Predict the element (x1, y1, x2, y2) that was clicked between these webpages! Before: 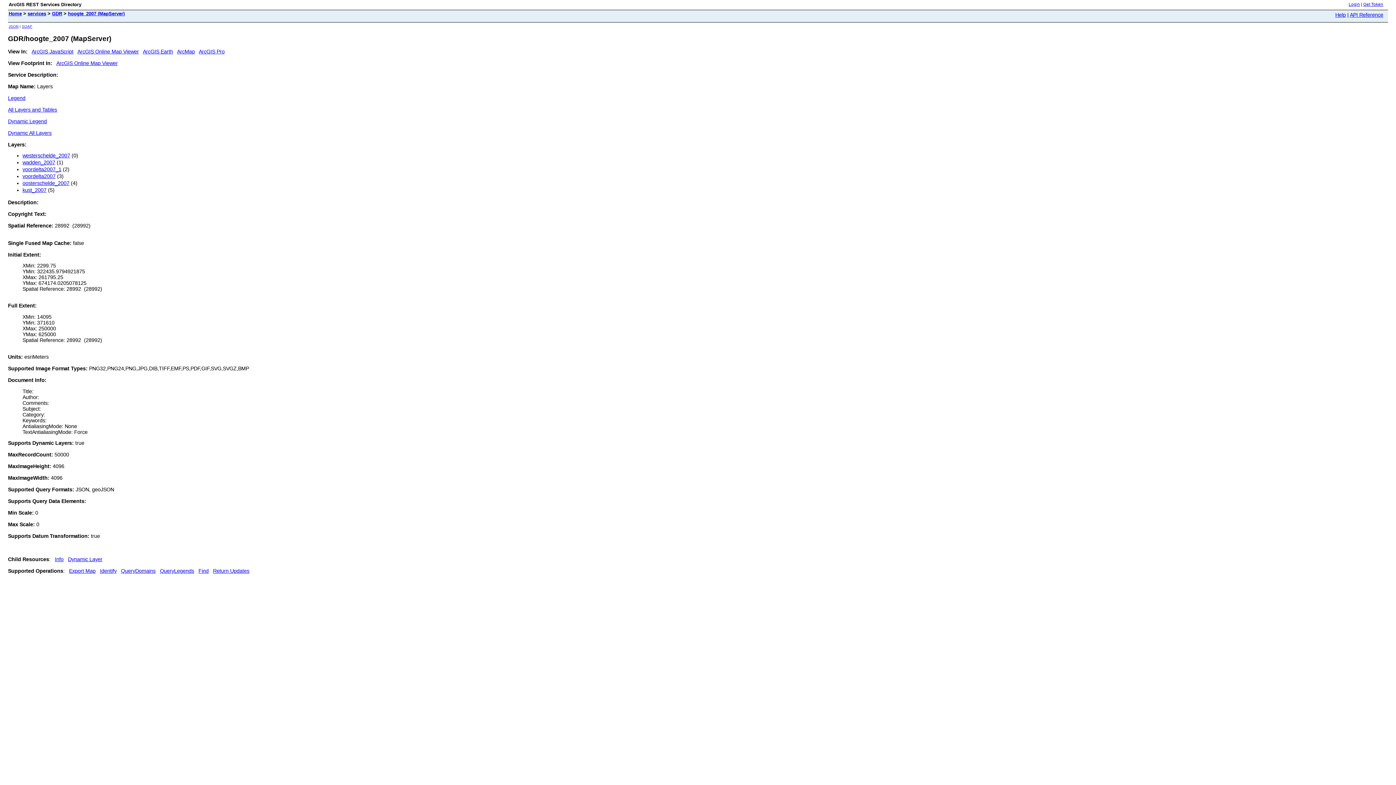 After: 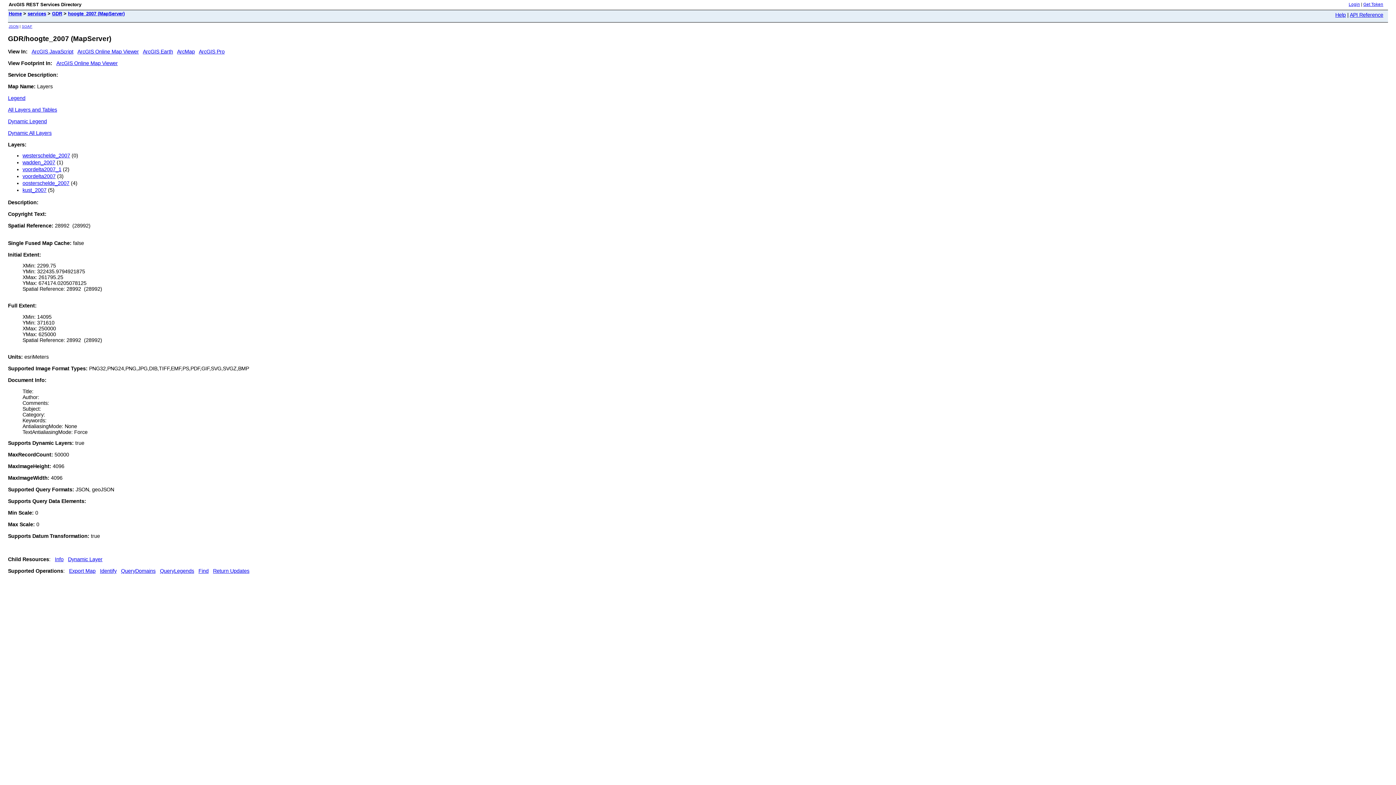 Action: label: ArcGIS Online Map Viewer bbox: (77, 48, 138, 54)